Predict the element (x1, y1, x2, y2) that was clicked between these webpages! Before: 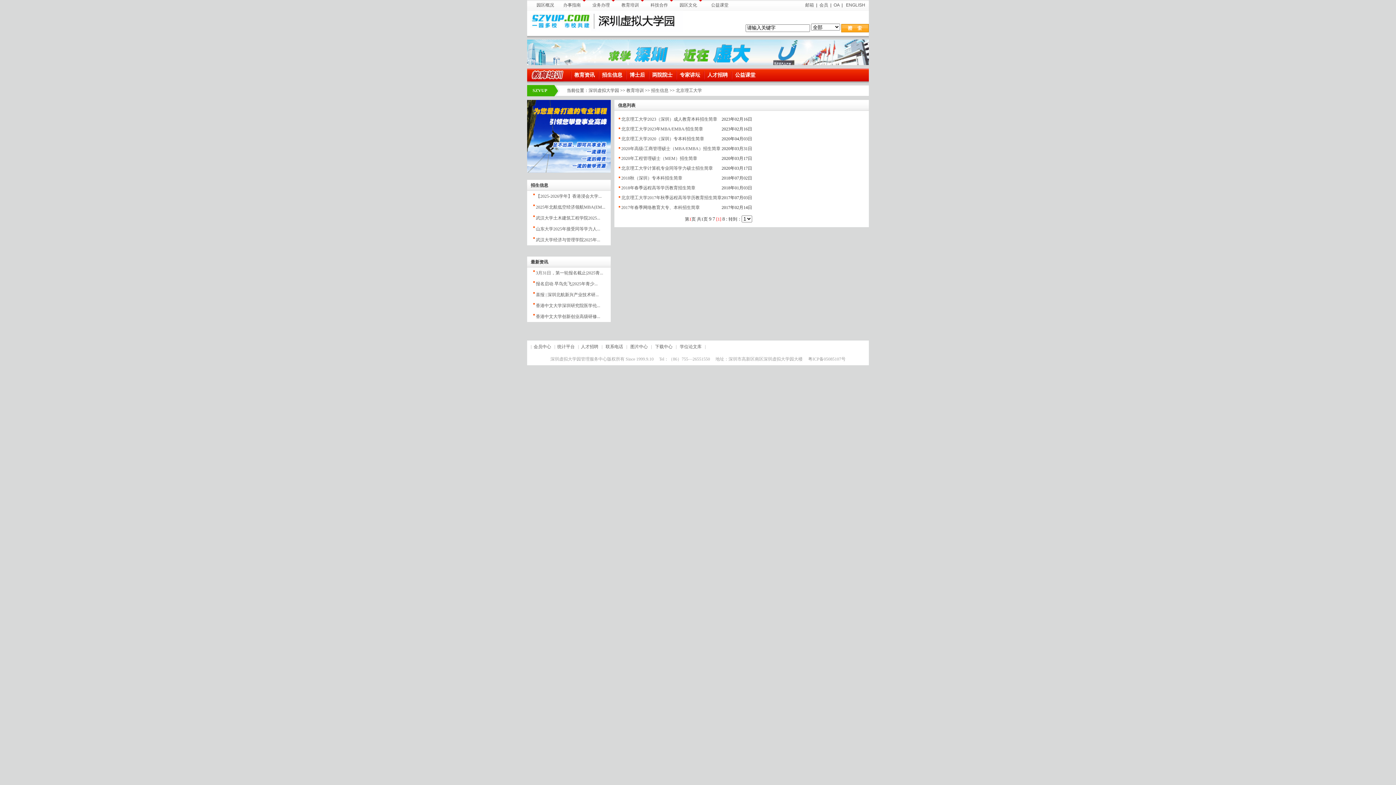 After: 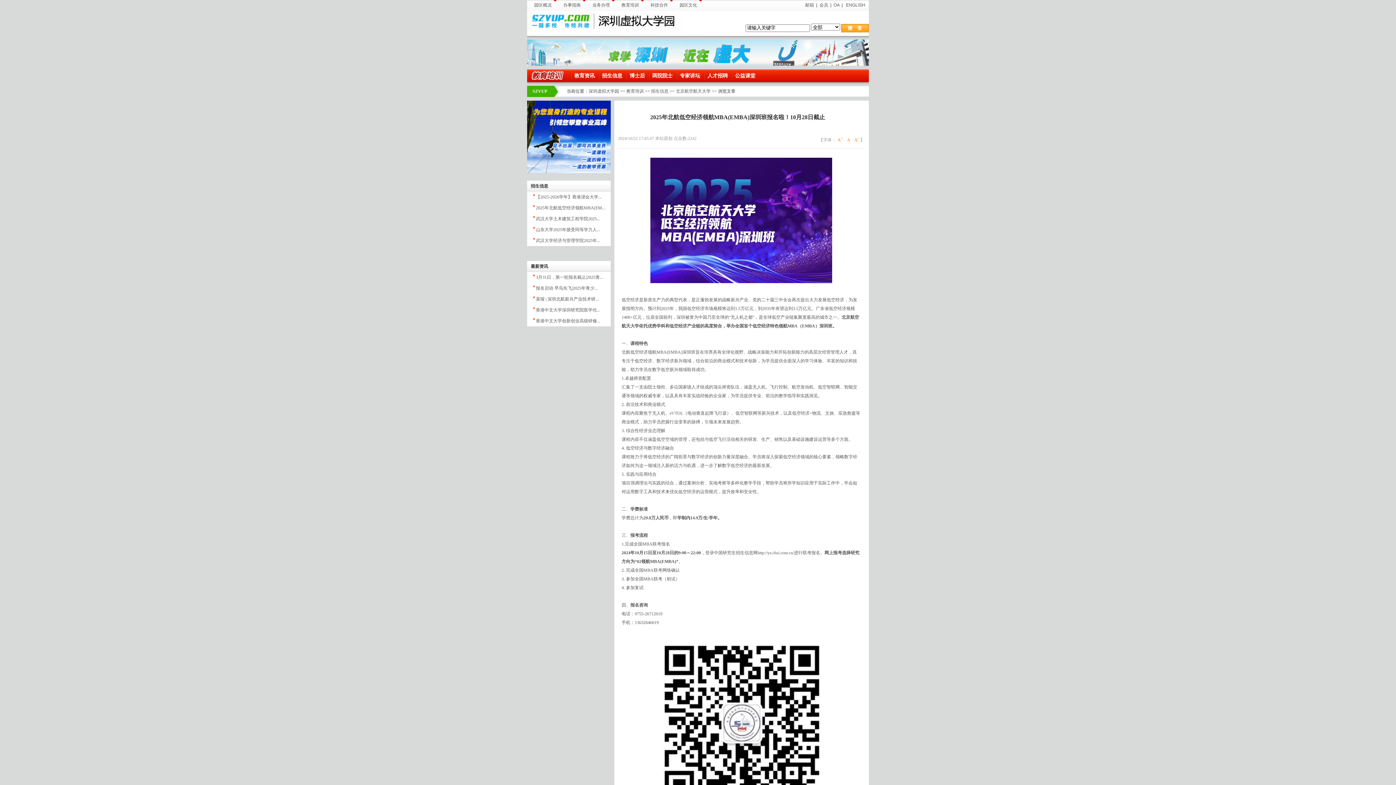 Action: label: 2025年北航低空经济领航MBA(EM... bbox: (536, 204, 605, 209)